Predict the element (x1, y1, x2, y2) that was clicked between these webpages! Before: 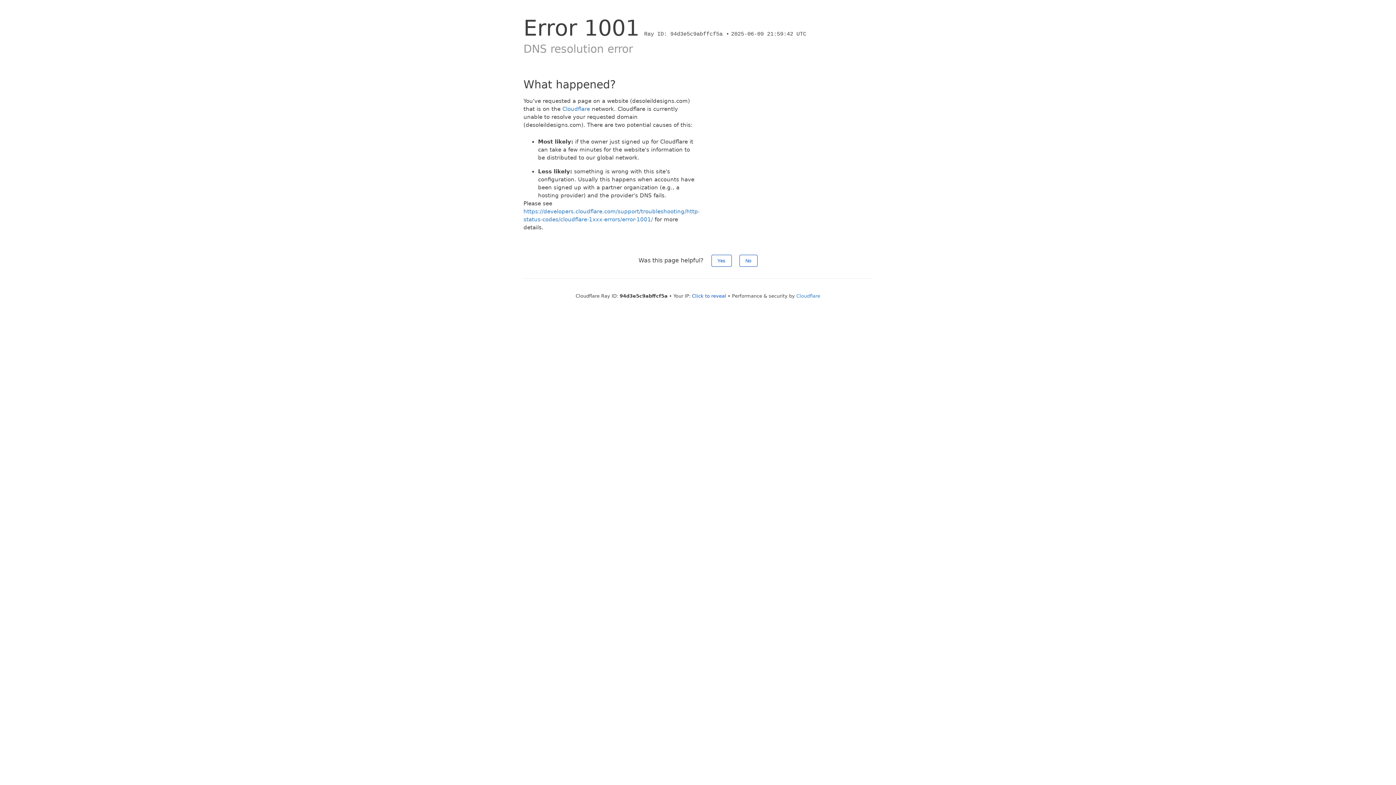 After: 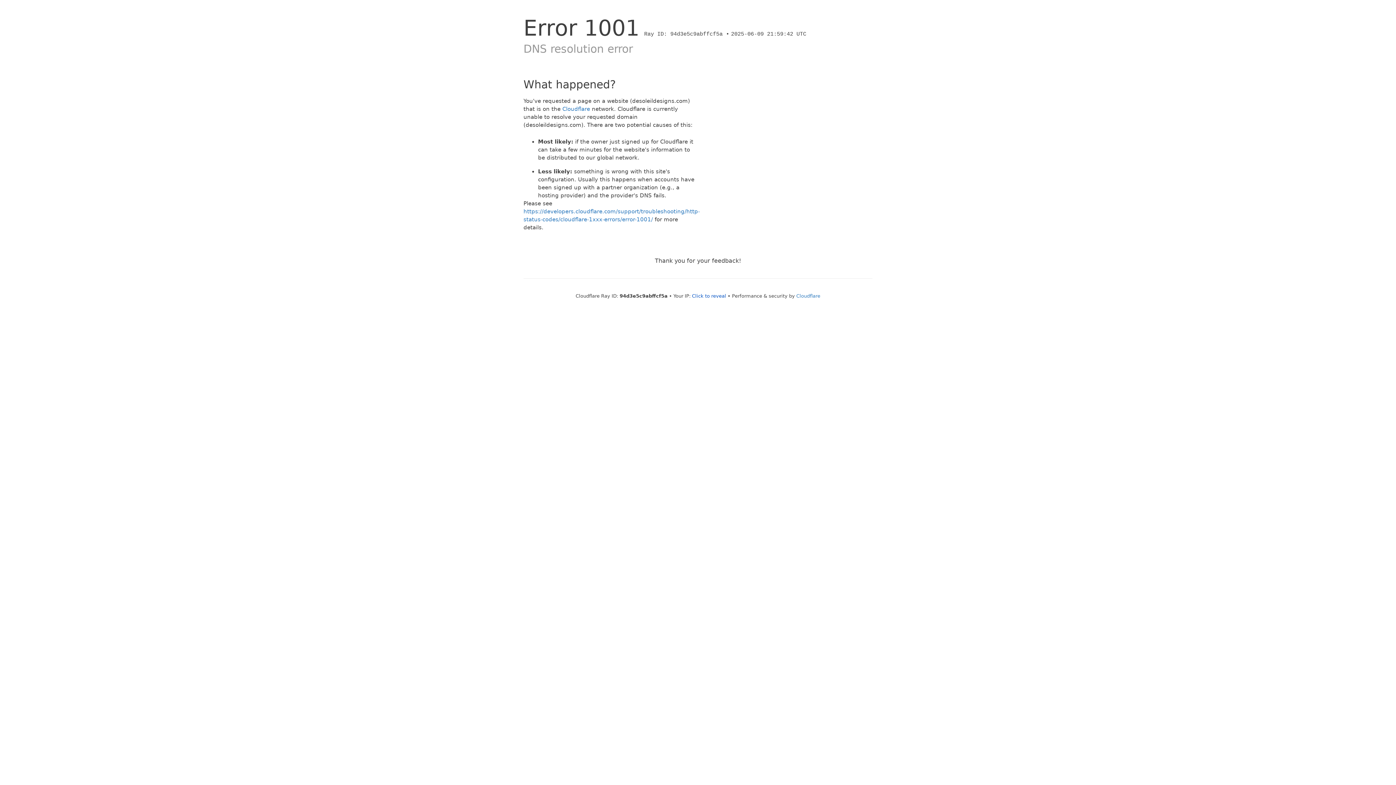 Action: bbox: (711, 254, 731, 266) label: Yes